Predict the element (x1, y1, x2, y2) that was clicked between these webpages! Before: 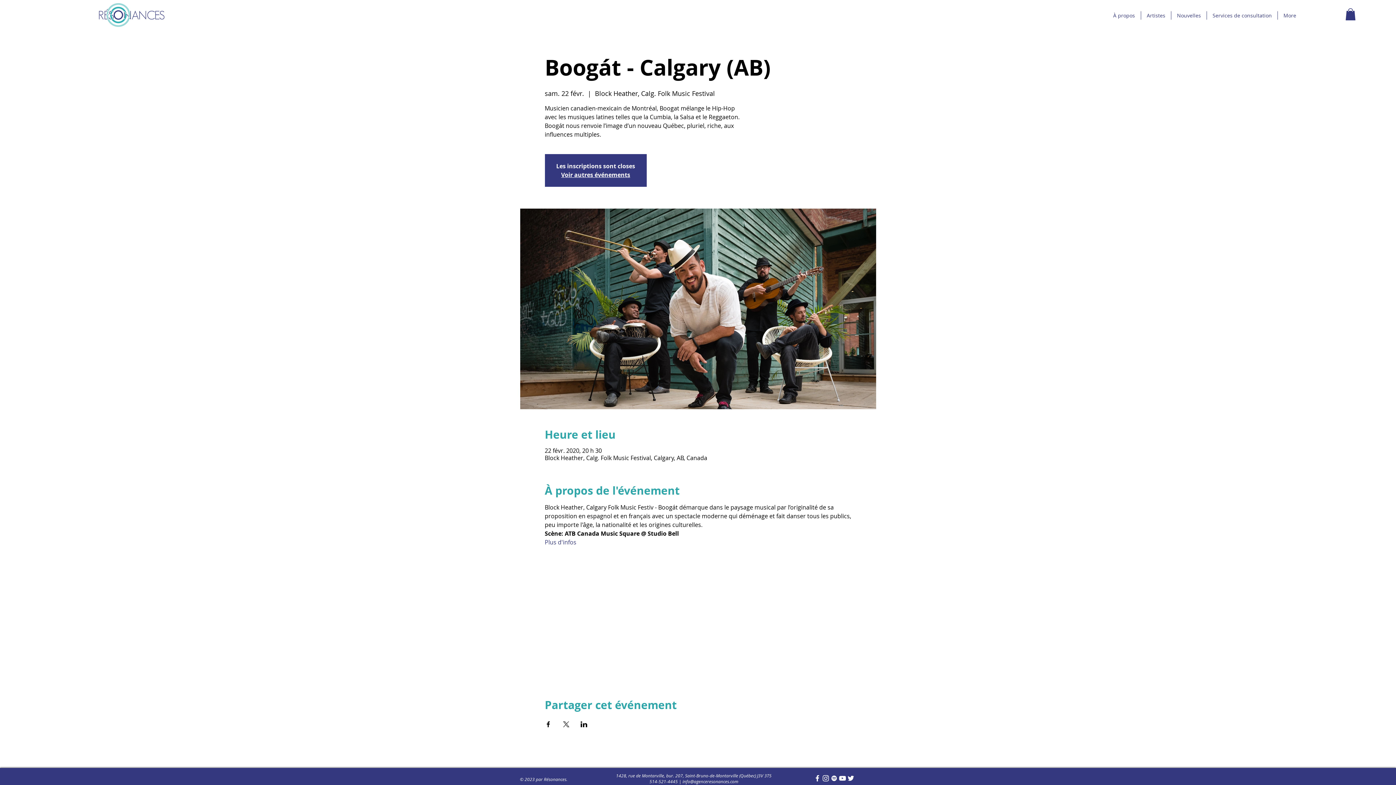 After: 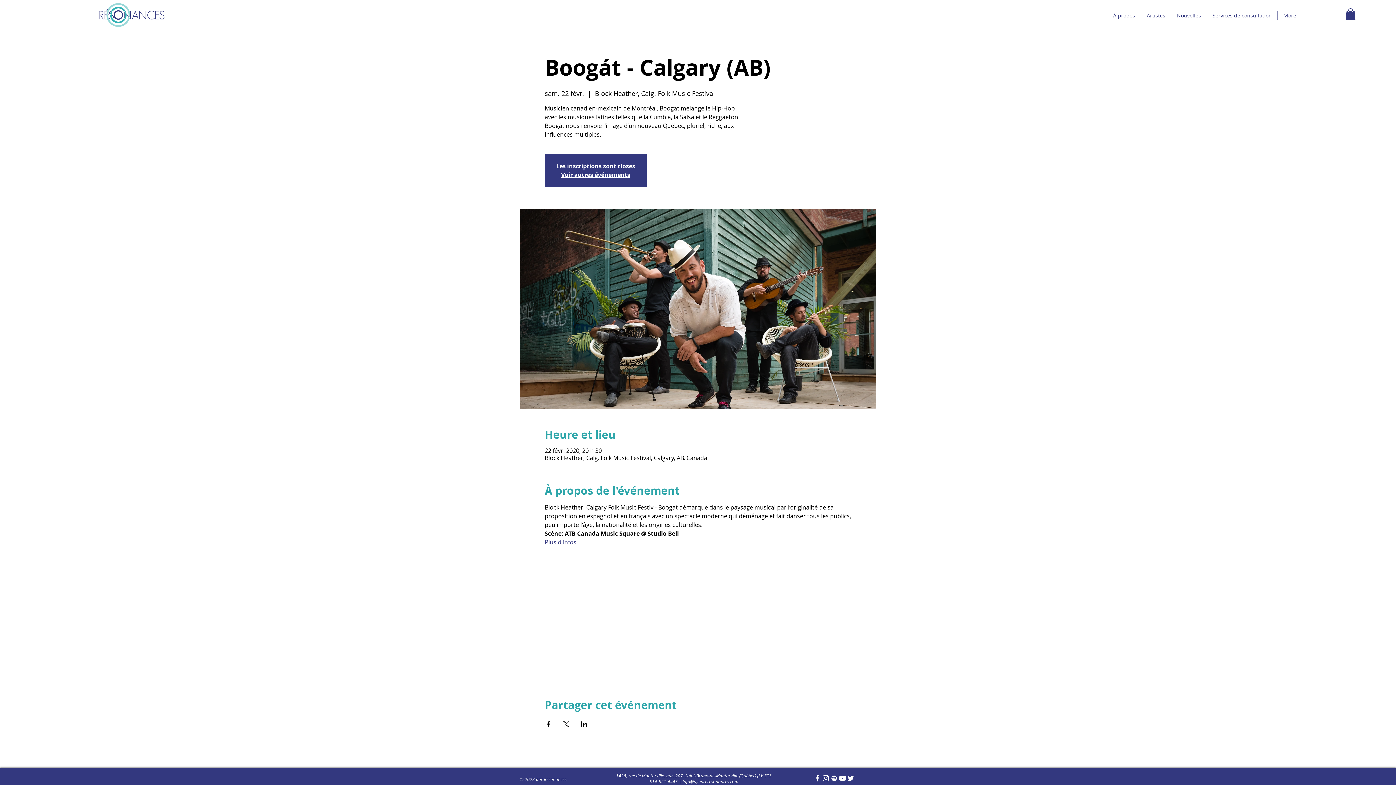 Action: bbox: (1345, 8, 1356, 20)